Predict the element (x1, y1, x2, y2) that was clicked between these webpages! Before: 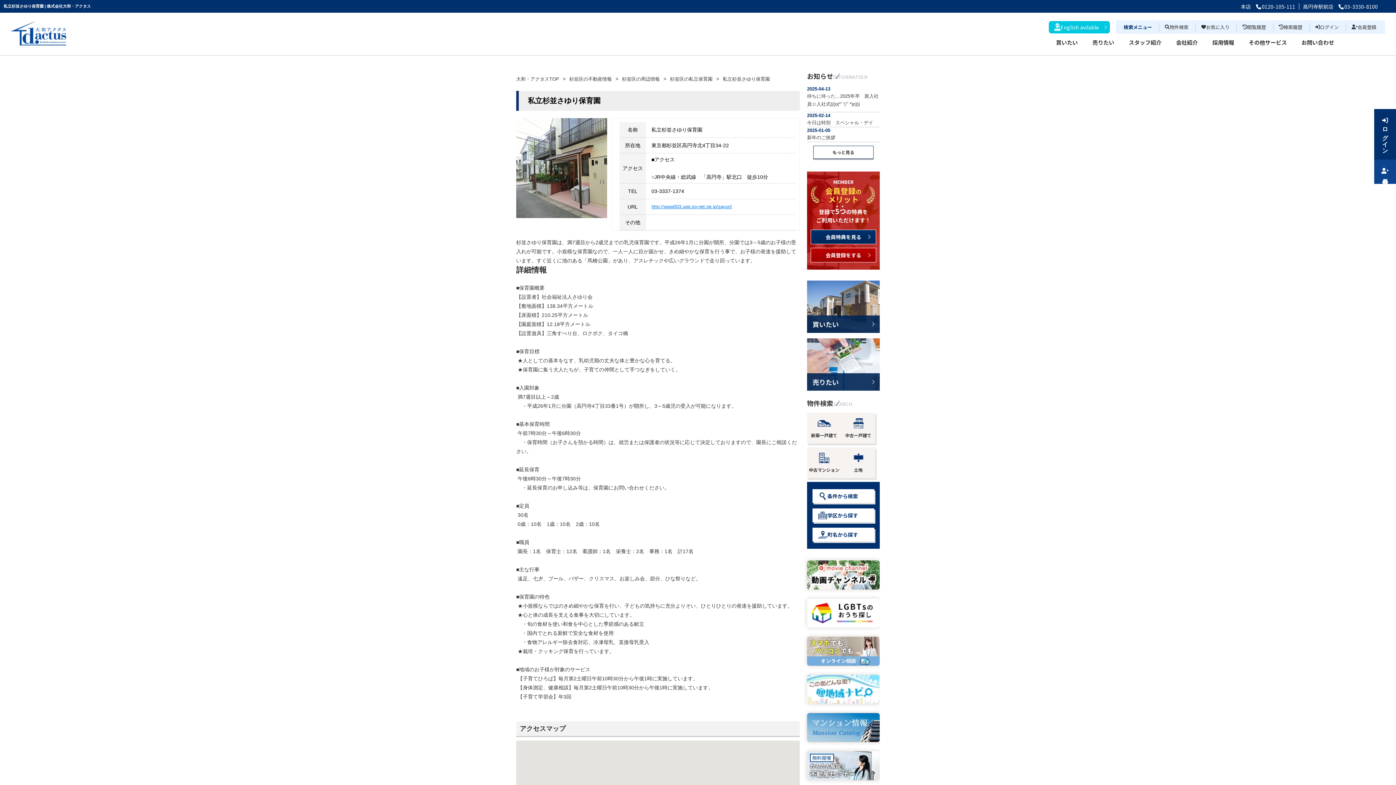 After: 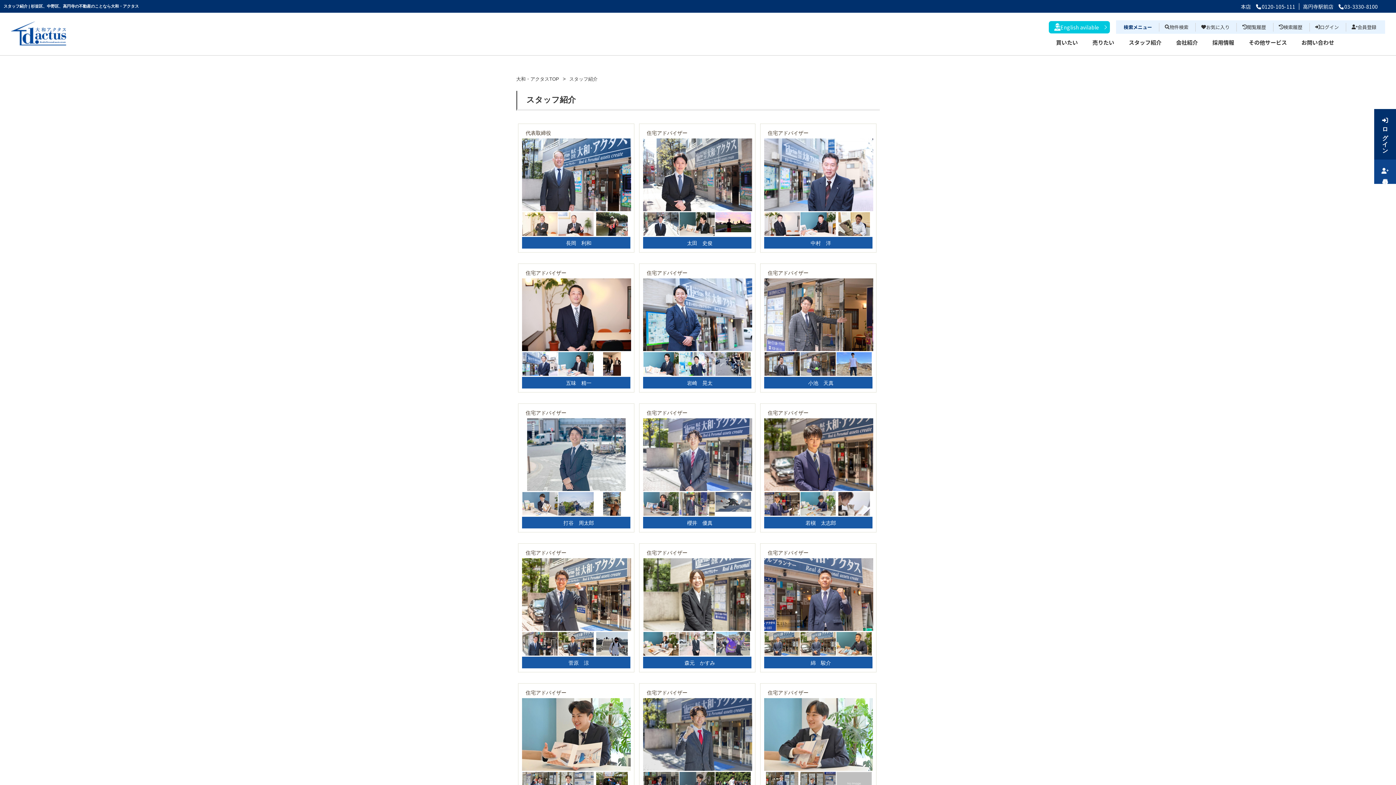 Action: bbox: (1121, 36, 1169, 54) label: スタッフ紹介